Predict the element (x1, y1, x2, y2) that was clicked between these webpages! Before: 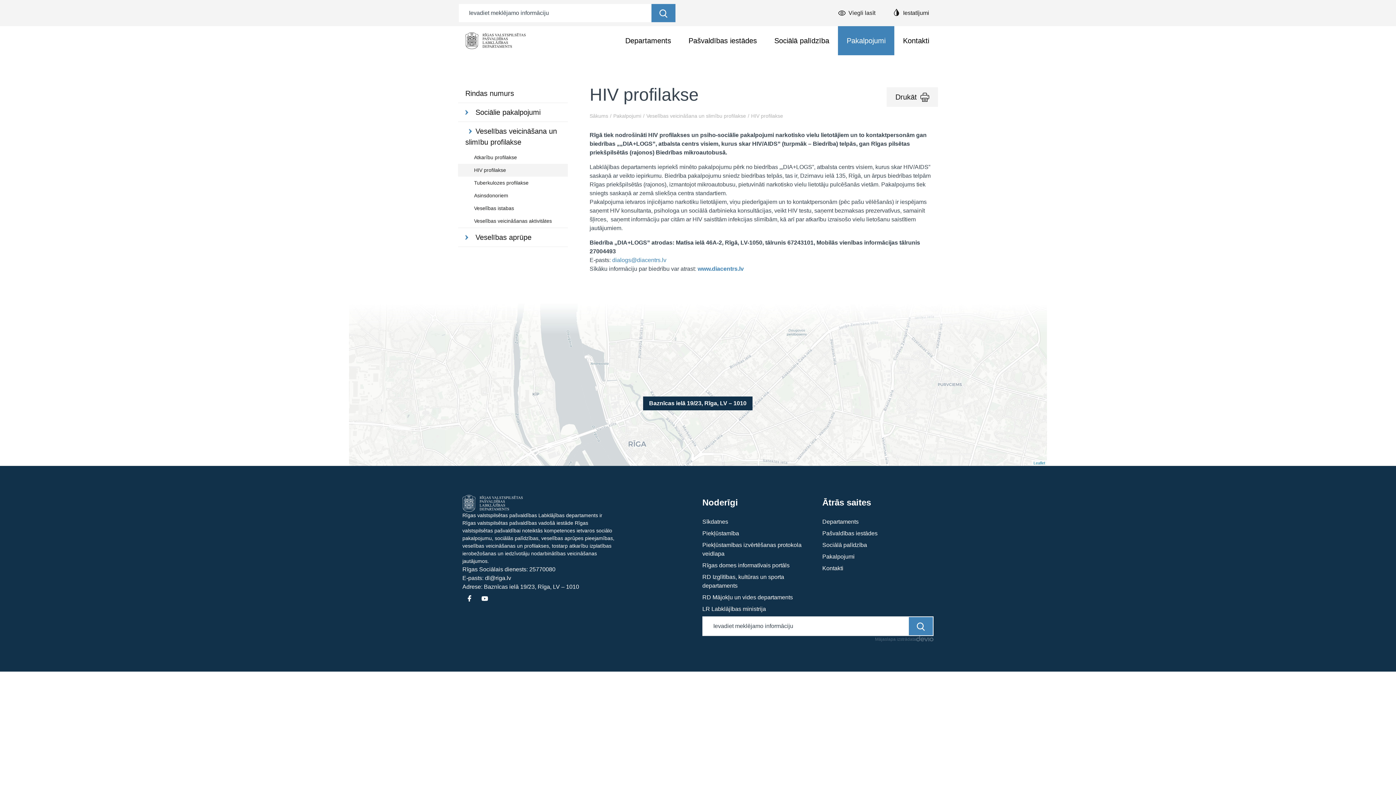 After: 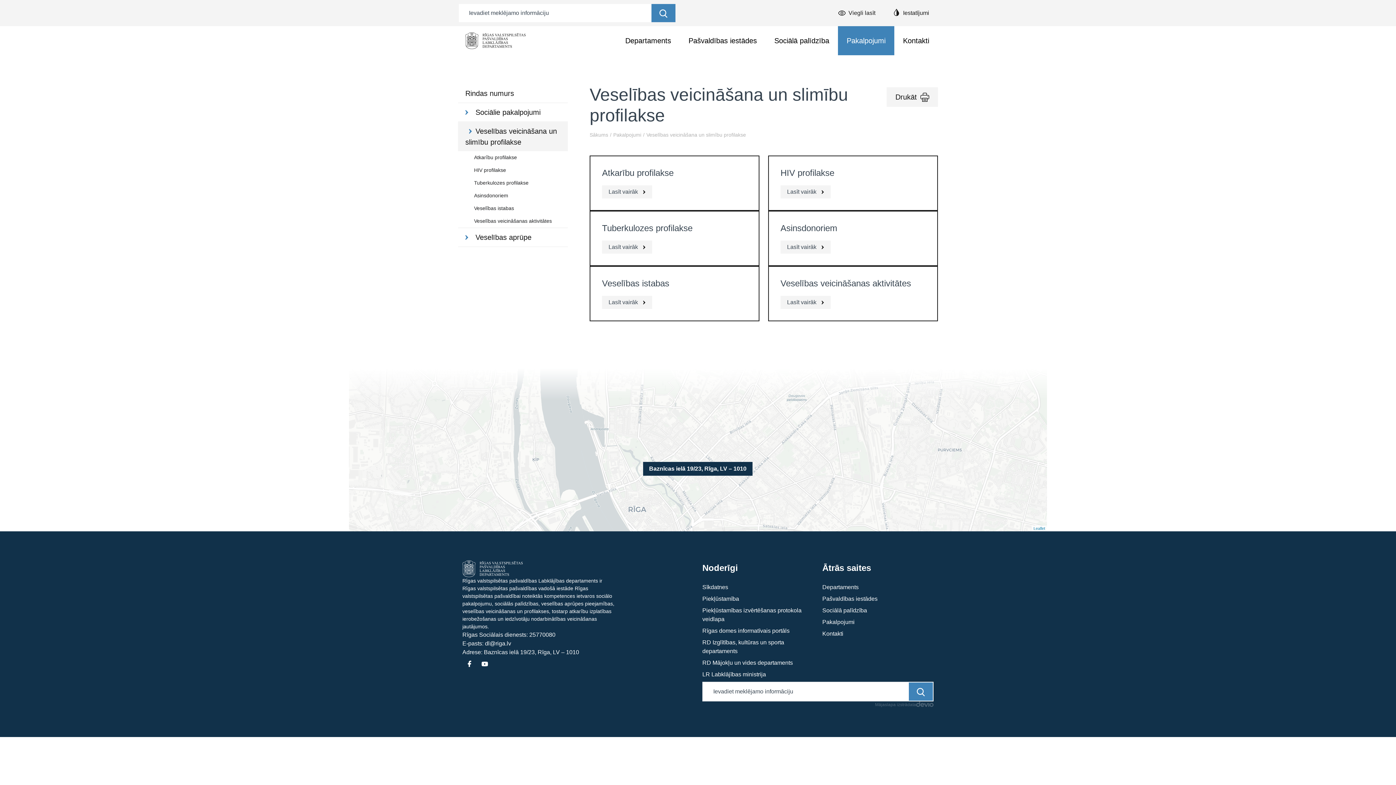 Action: bbox: (646, 113, 746, 118) label: Veselības veicināšana un slimību profilakse